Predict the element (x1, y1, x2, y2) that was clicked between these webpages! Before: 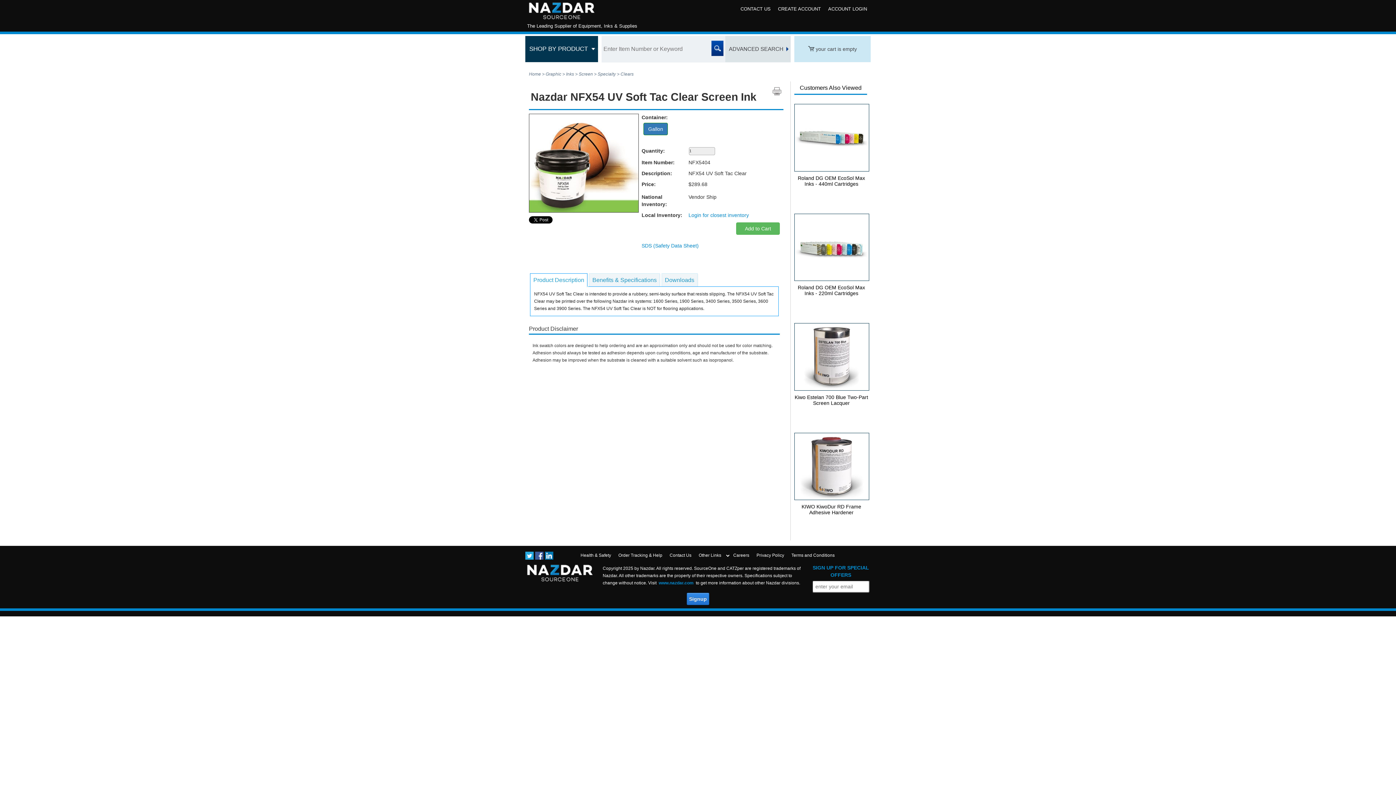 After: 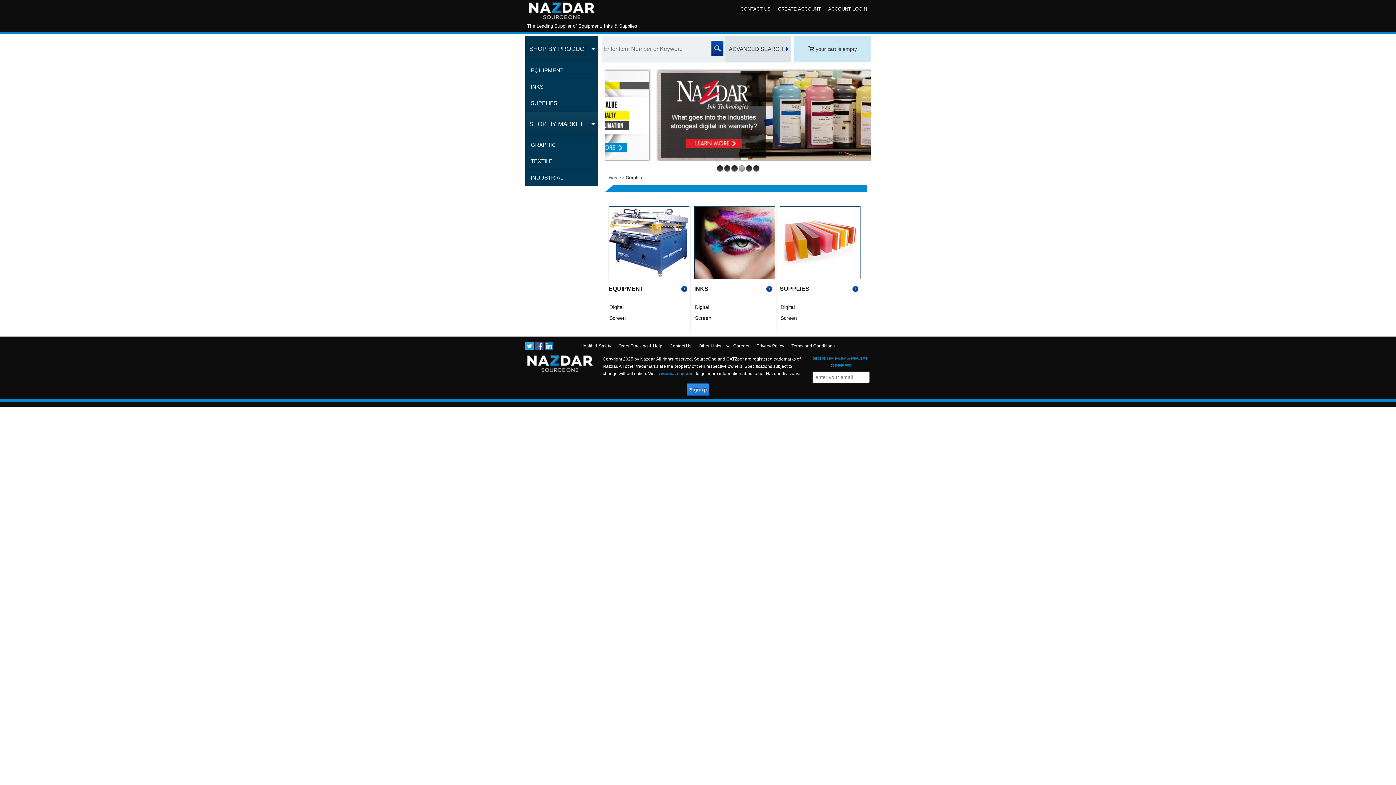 Action: bbox: (545, 71, 561, 76) label: Graphic